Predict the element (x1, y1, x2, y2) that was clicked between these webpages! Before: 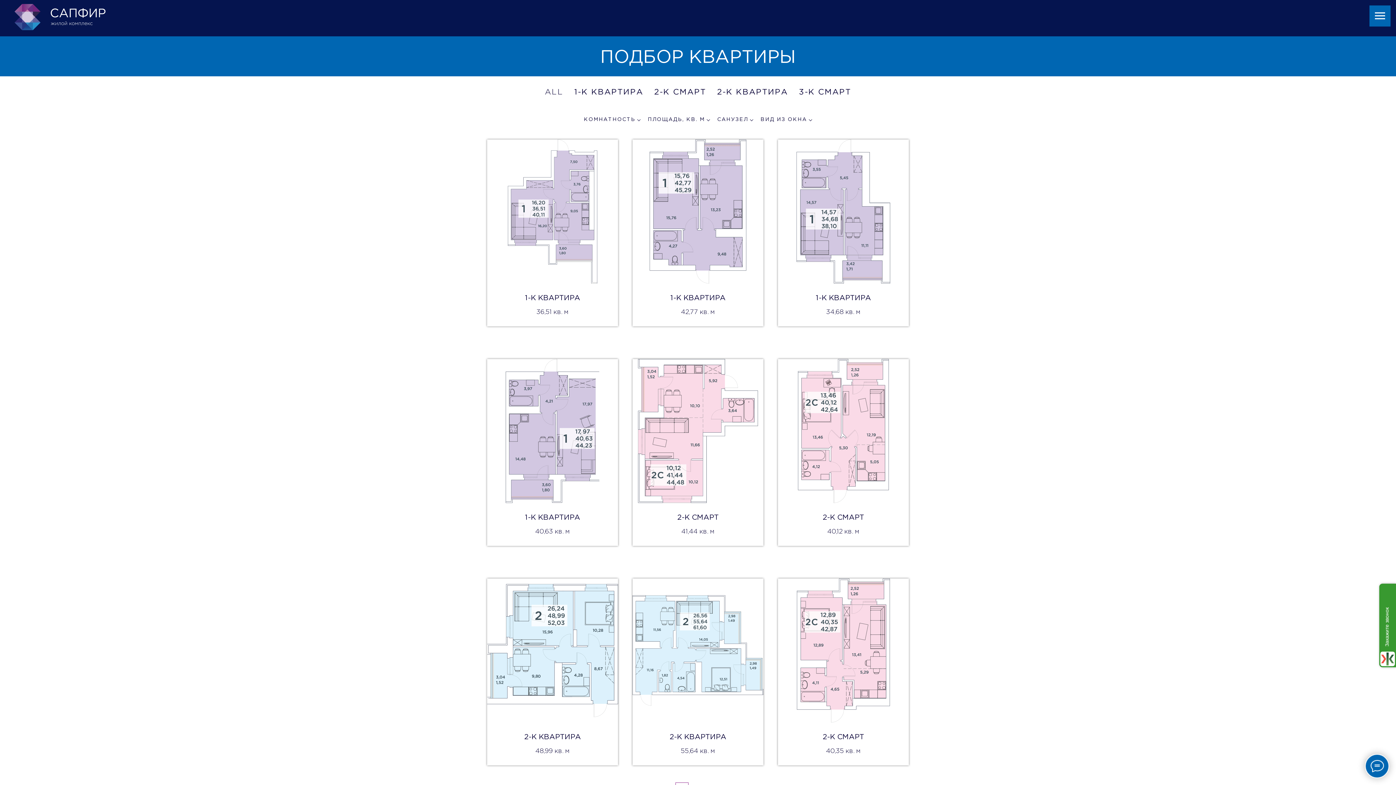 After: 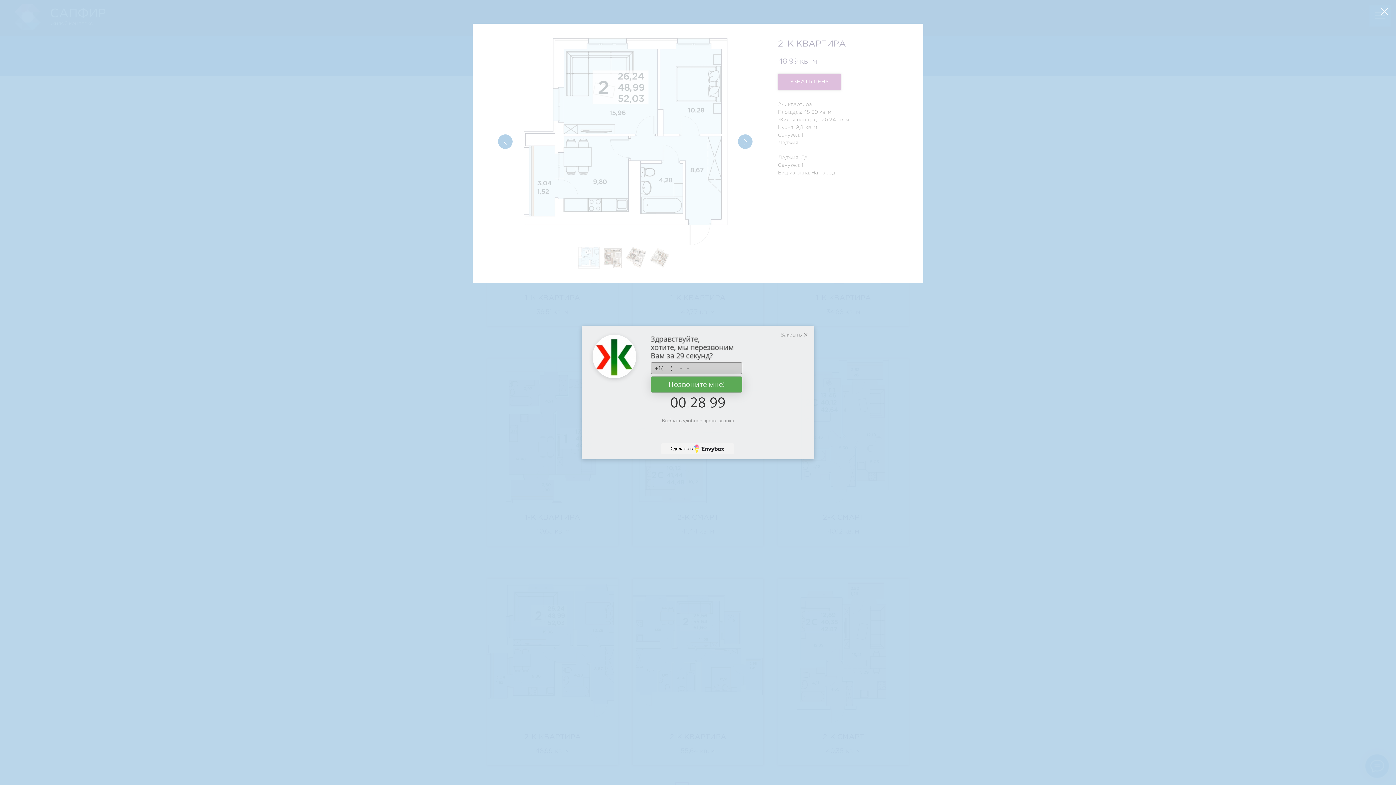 Action: bbox: (487, 578, 618, 722)